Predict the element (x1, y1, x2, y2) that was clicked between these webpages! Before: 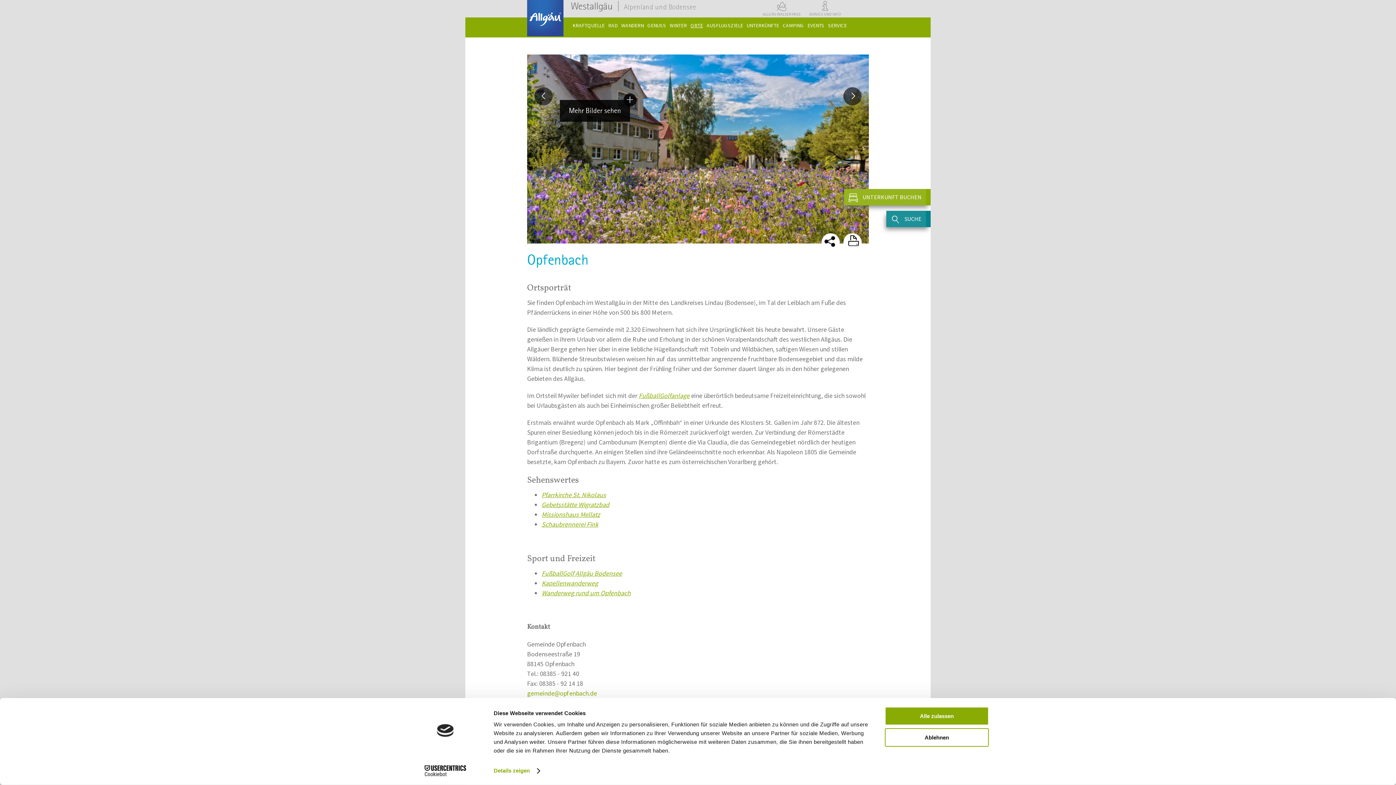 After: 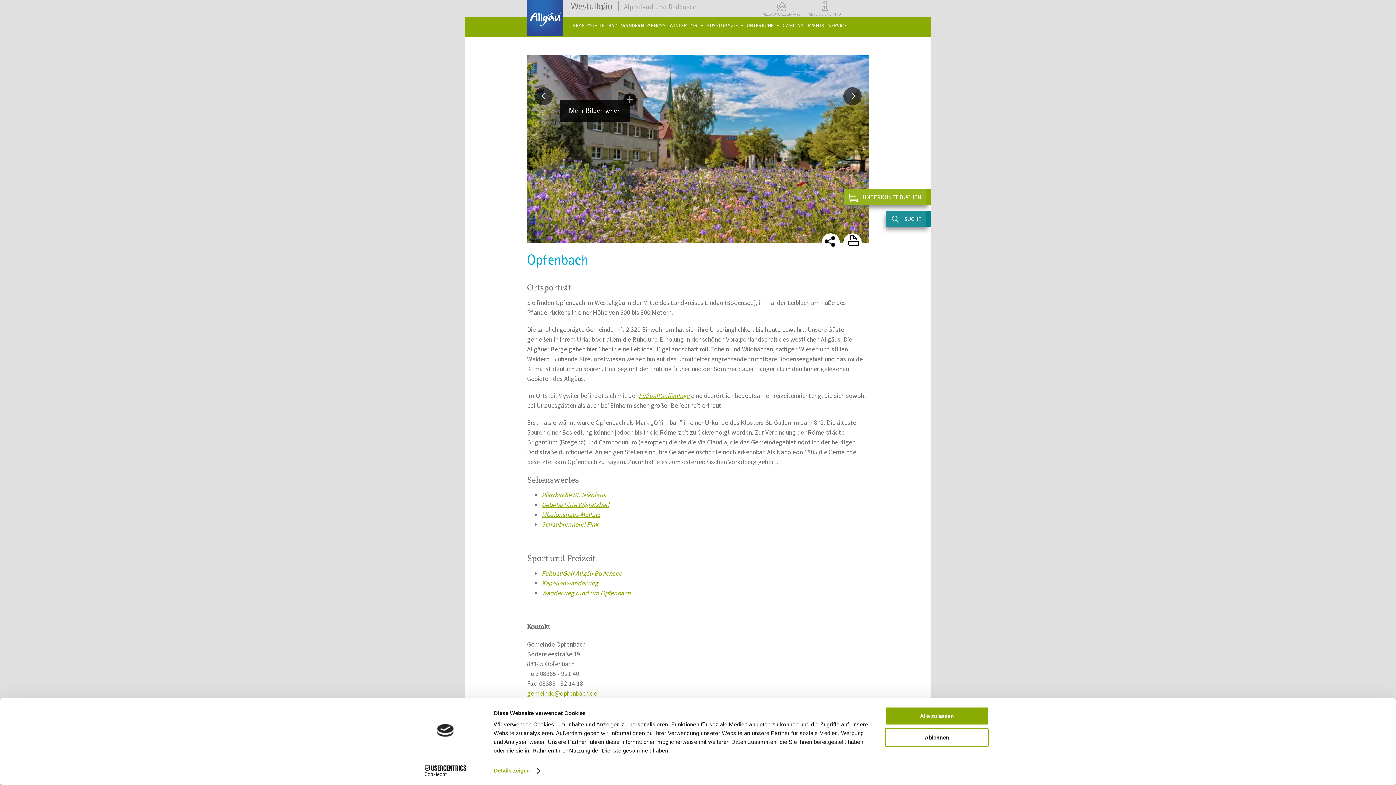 Action: bbox: (746, 20, 779, 33) label: UNTERKÜNFTE